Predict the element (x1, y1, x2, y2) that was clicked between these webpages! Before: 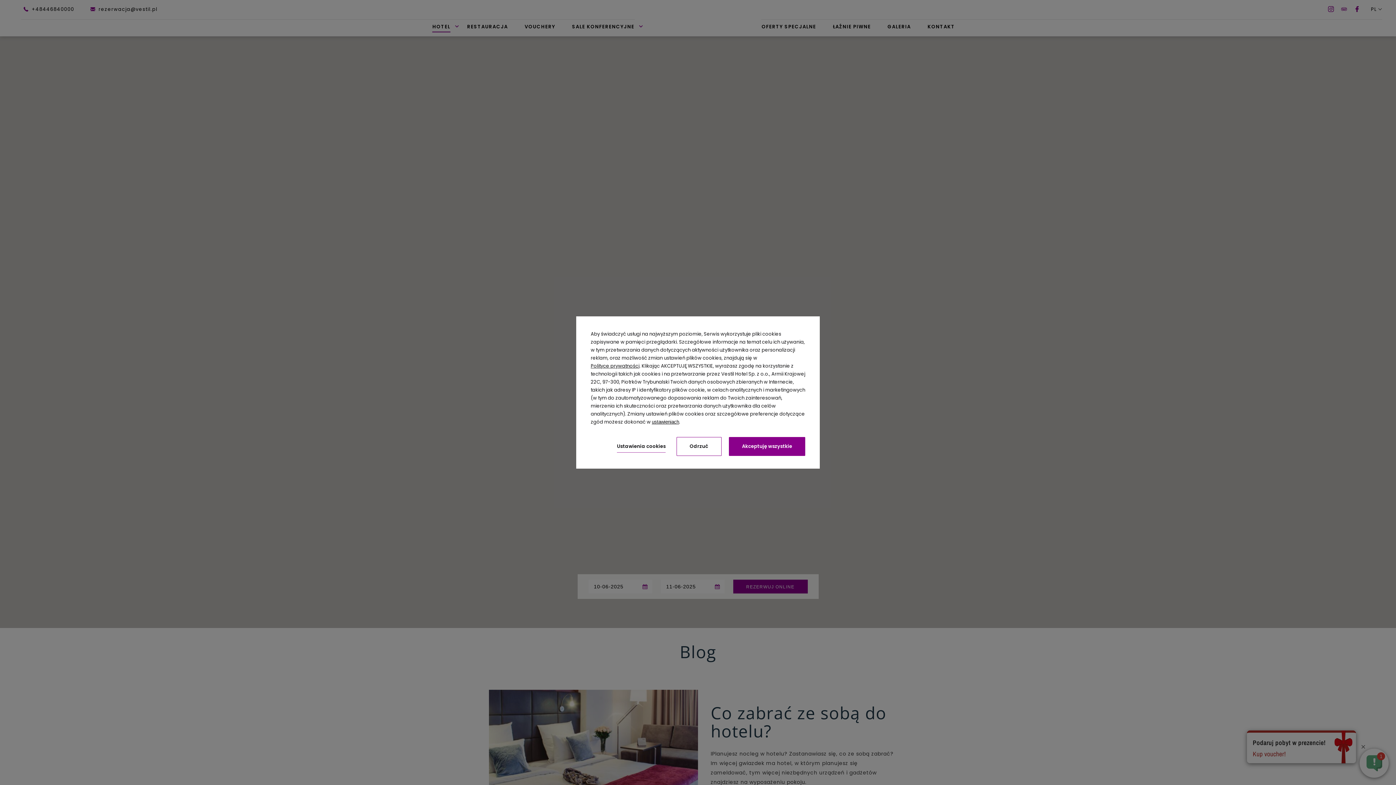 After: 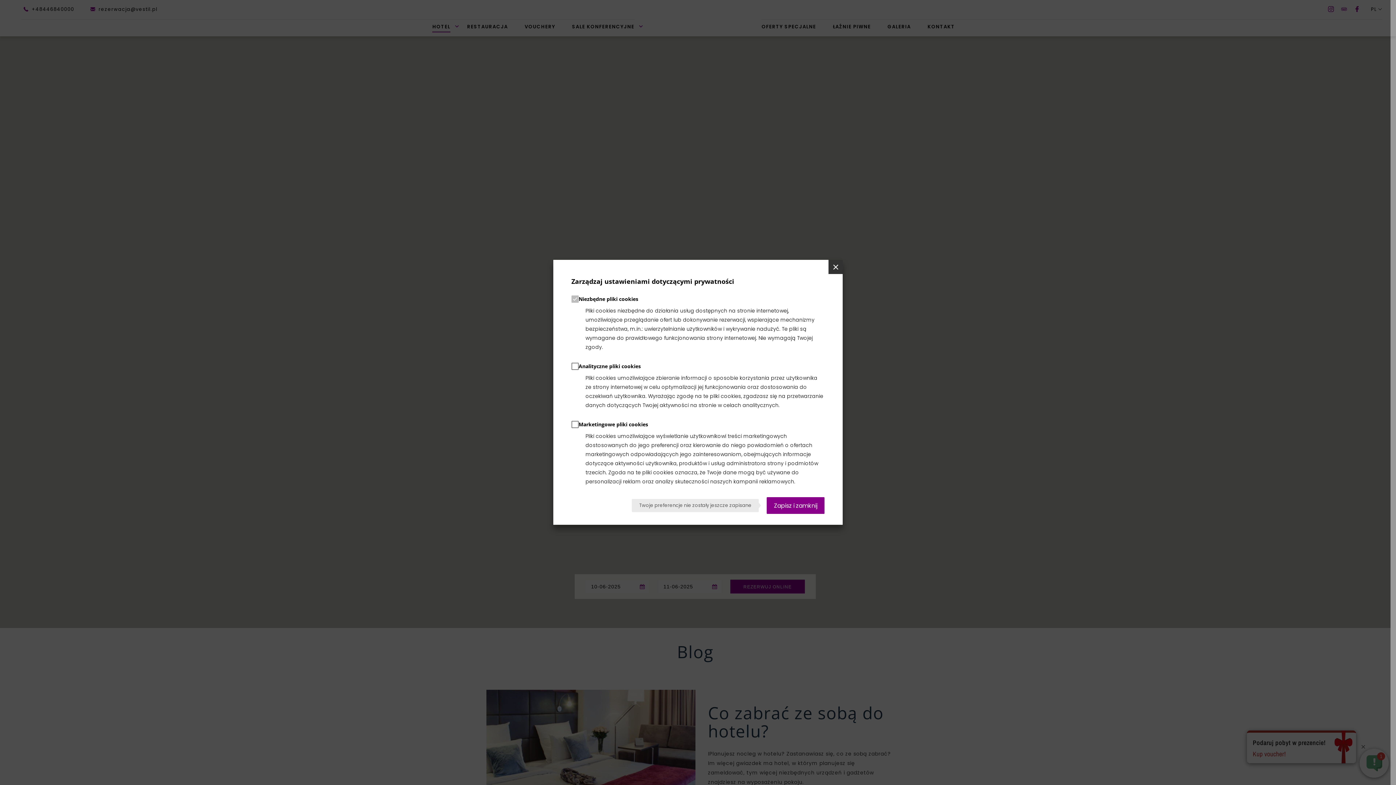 Action: bbox: (652, 419, 679, 424) label: ustawieniach